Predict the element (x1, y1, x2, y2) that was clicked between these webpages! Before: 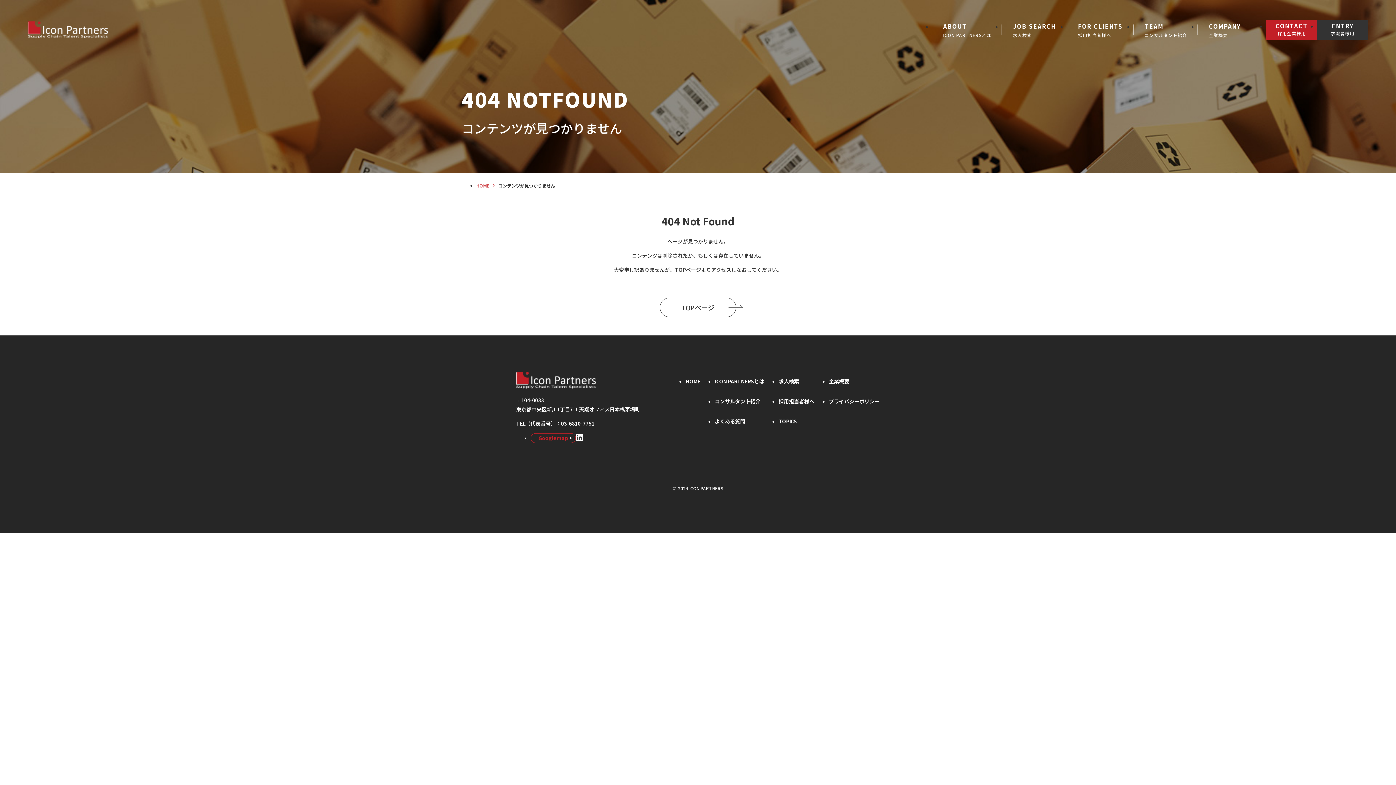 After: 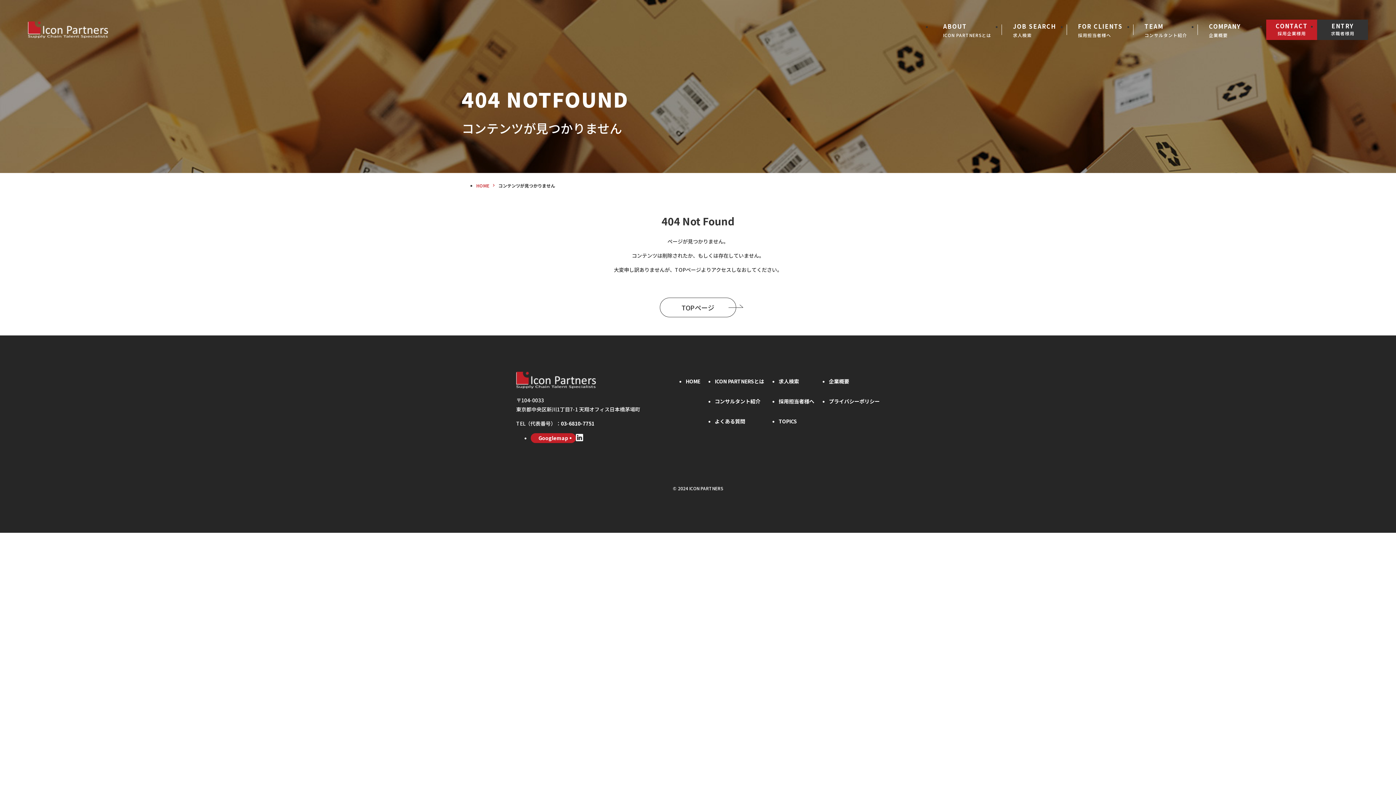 Action: bbox: (530, 433, 576, 443) label: Googlemap